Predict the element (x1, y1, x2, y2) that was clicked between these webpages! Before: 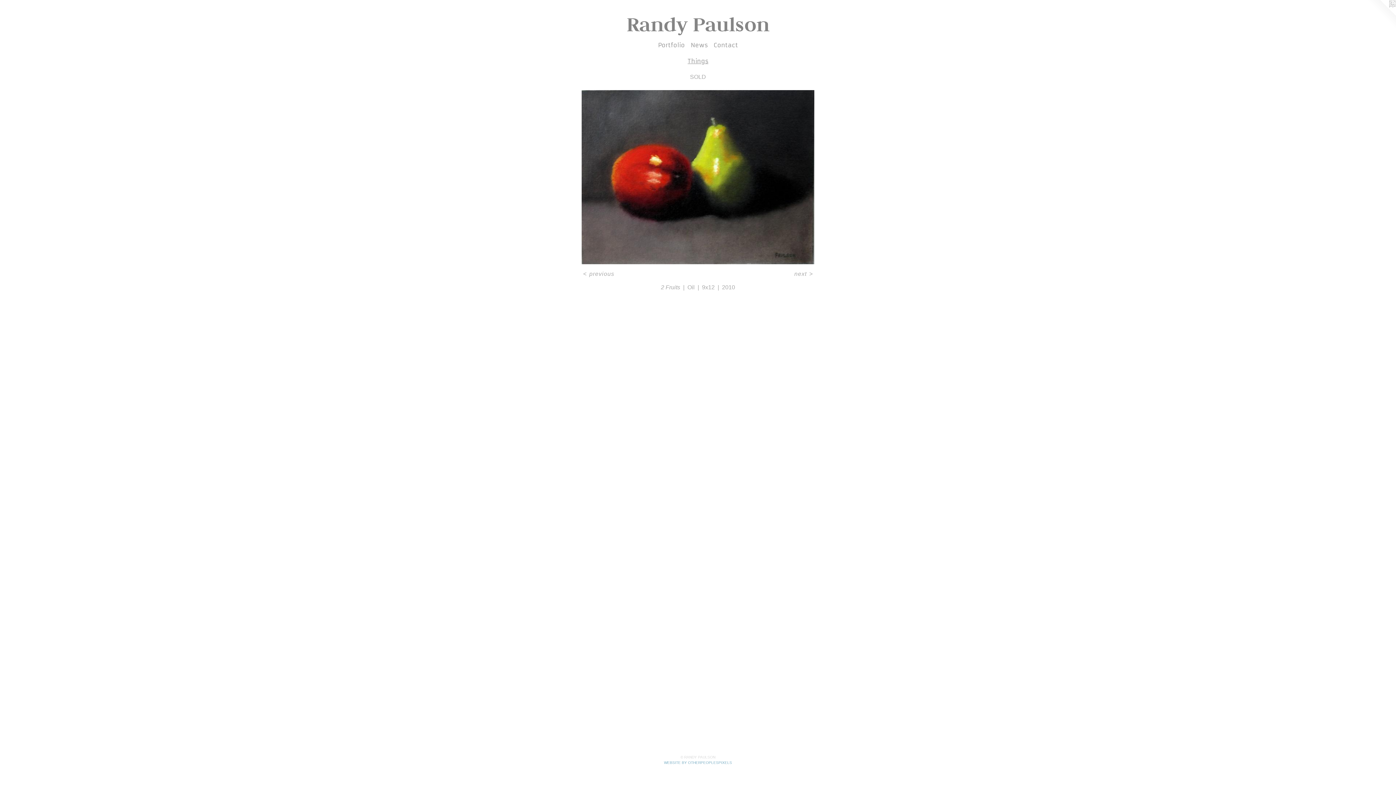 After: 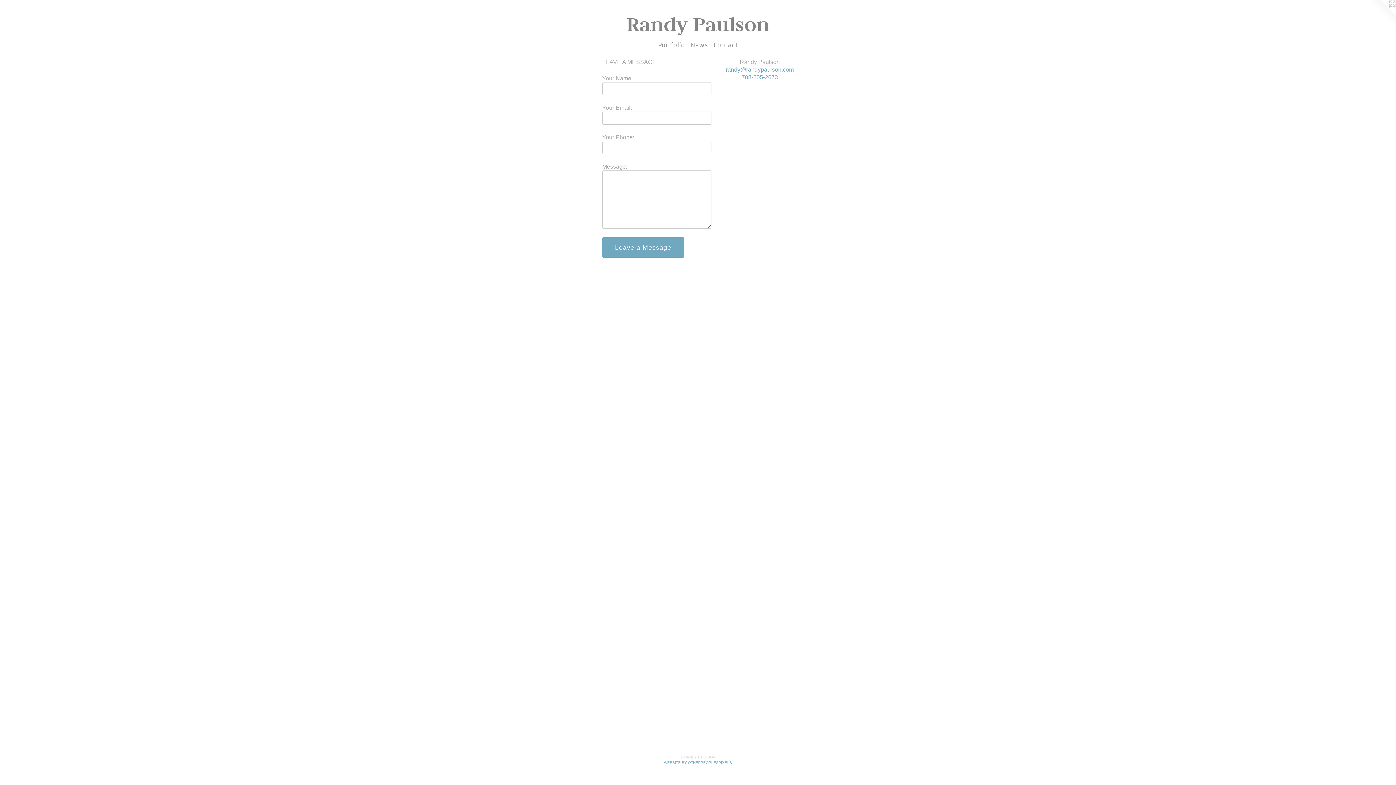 Action: bbox: (710, 40, 741, 49) label: Contact